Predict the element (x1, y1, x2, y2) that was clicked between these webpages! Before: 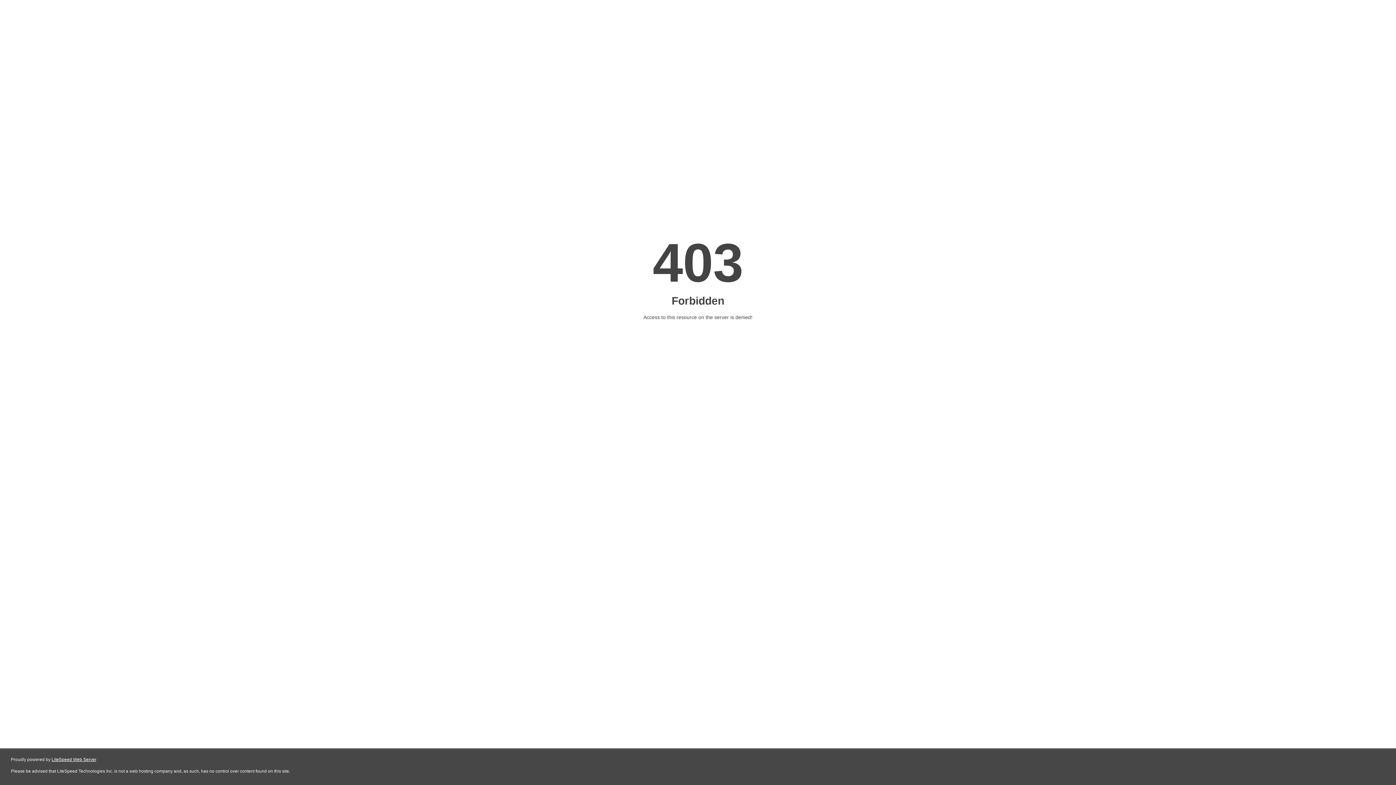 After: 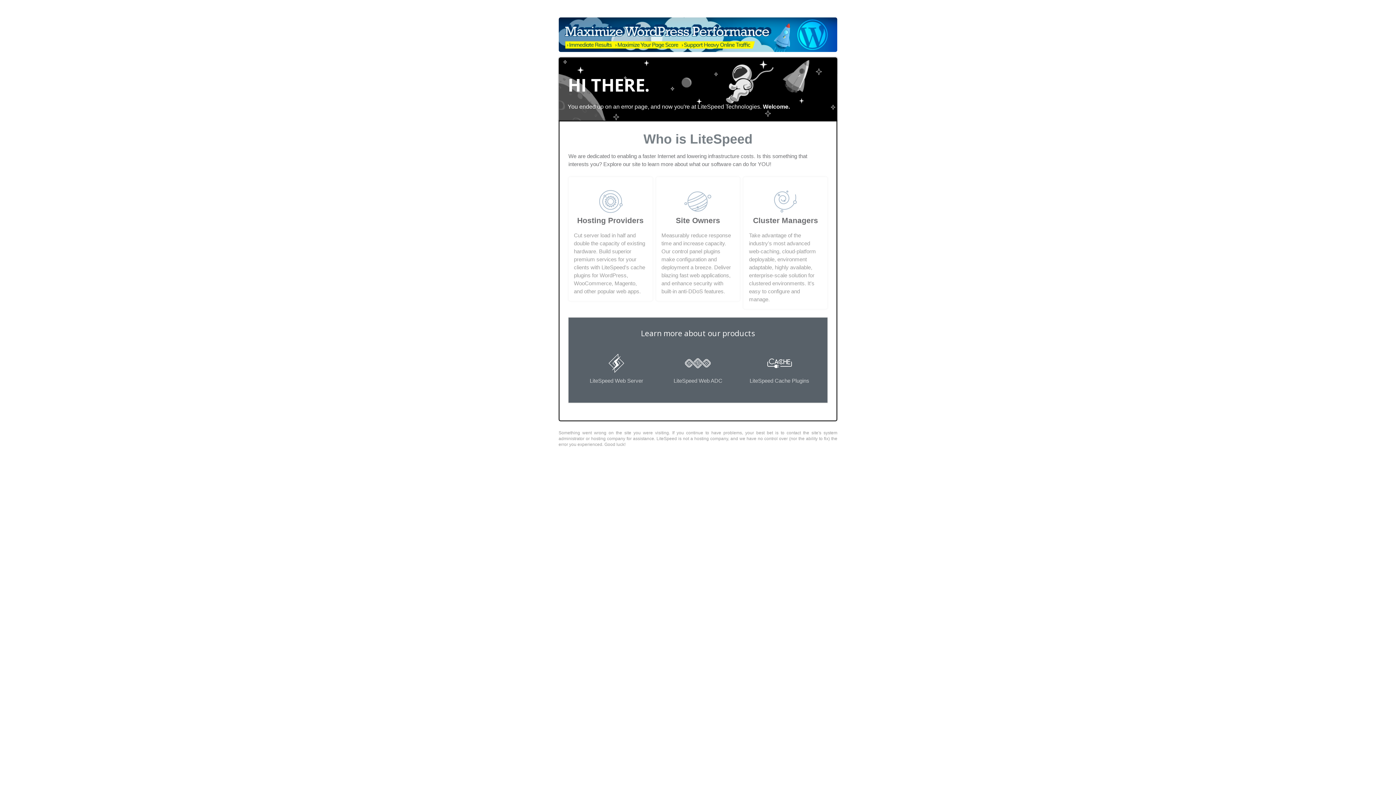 Action: label: LiteSpeed Web Server bbox: (51, 757, 96, 762)